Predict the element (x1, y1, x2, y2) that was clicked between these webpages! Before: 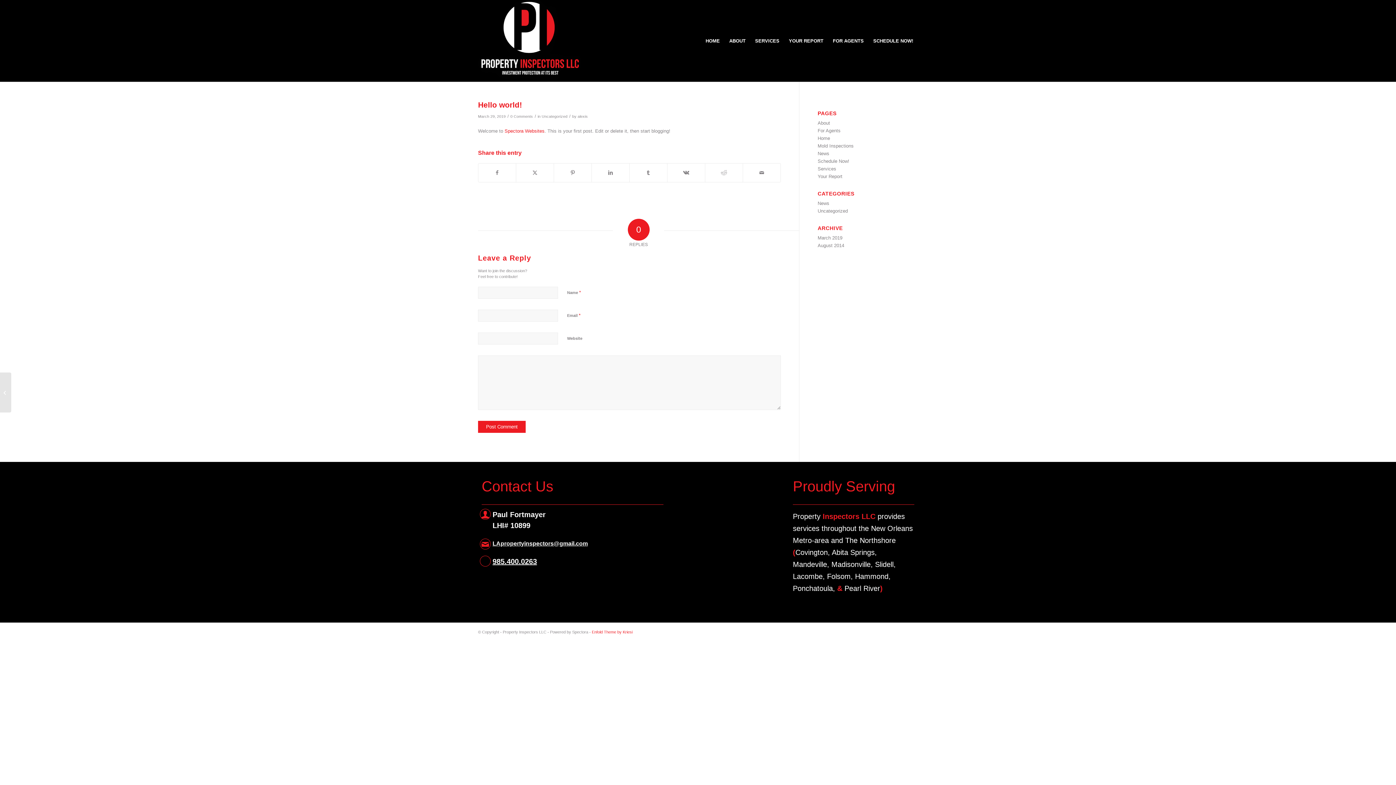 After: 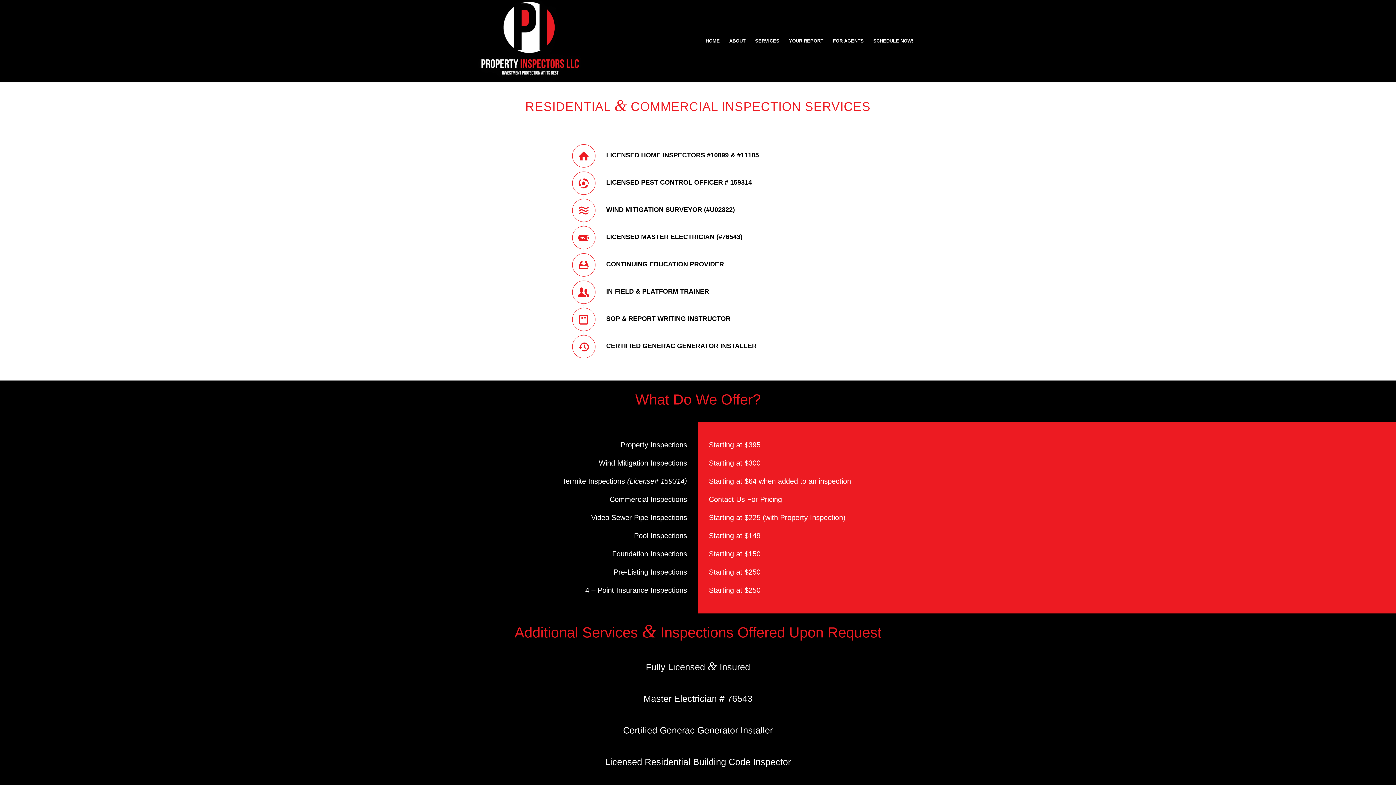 Action: bbox: (817, 166, 836, 171) label: Services